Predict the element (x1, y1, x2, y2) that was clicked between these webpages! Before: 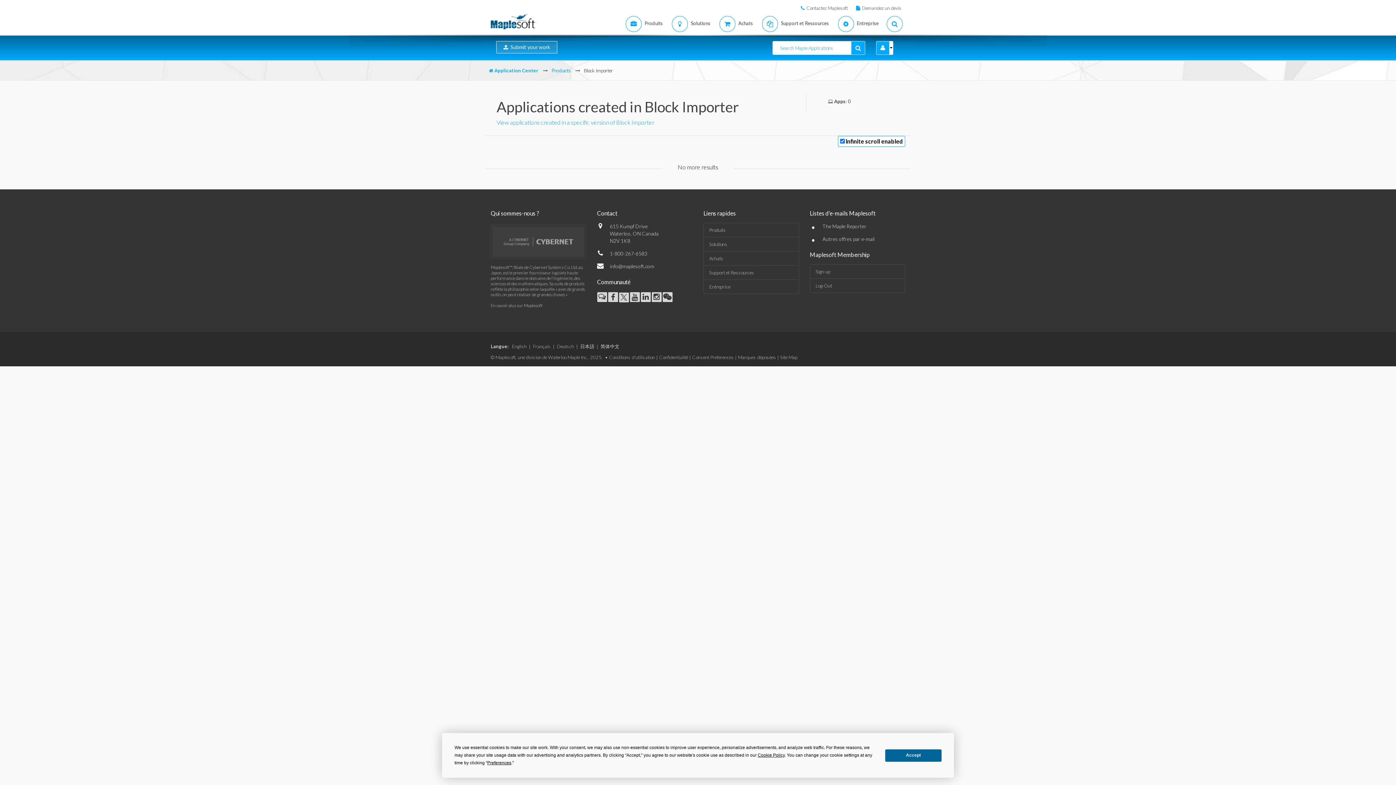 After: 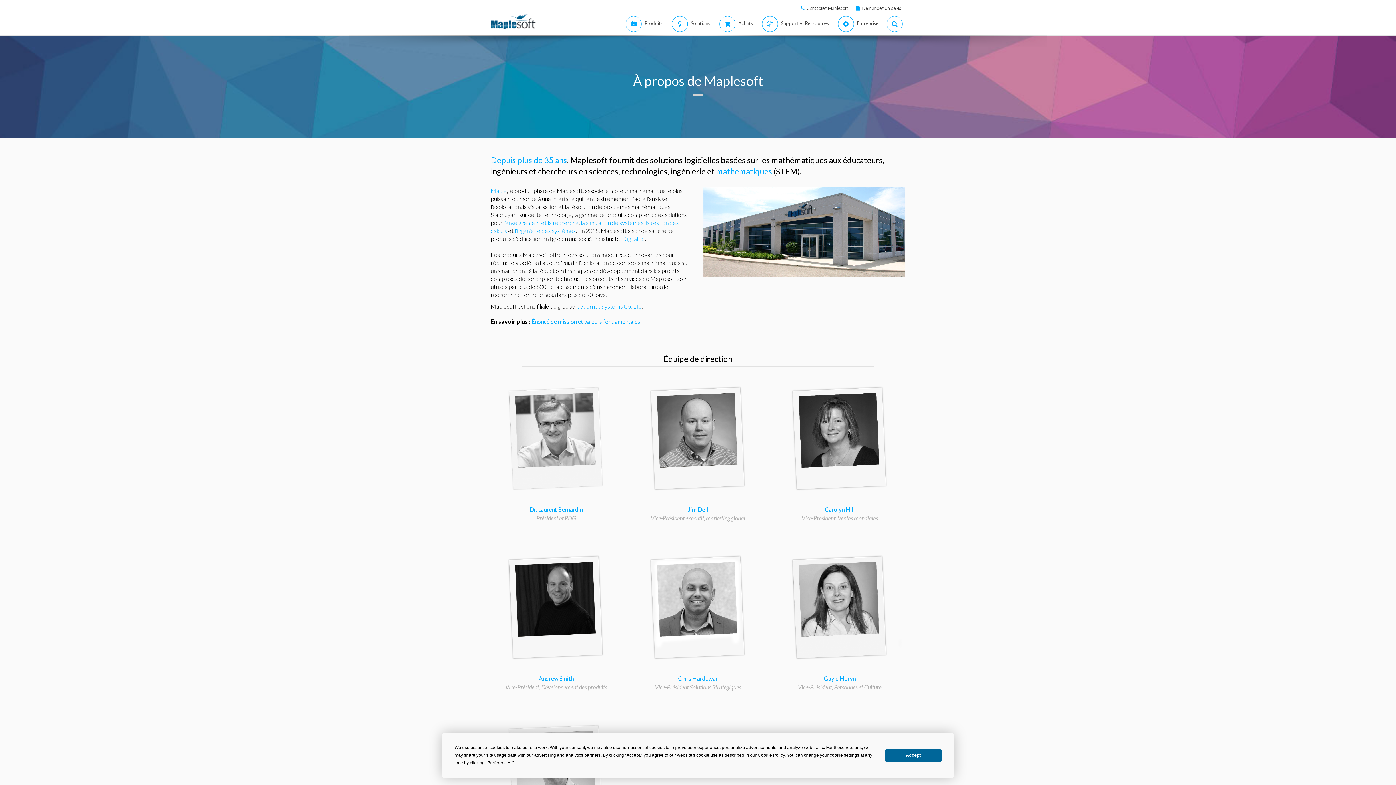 Action: label: En savoir plus sur Maplesoft bbox: (490, 302, 542, 308)